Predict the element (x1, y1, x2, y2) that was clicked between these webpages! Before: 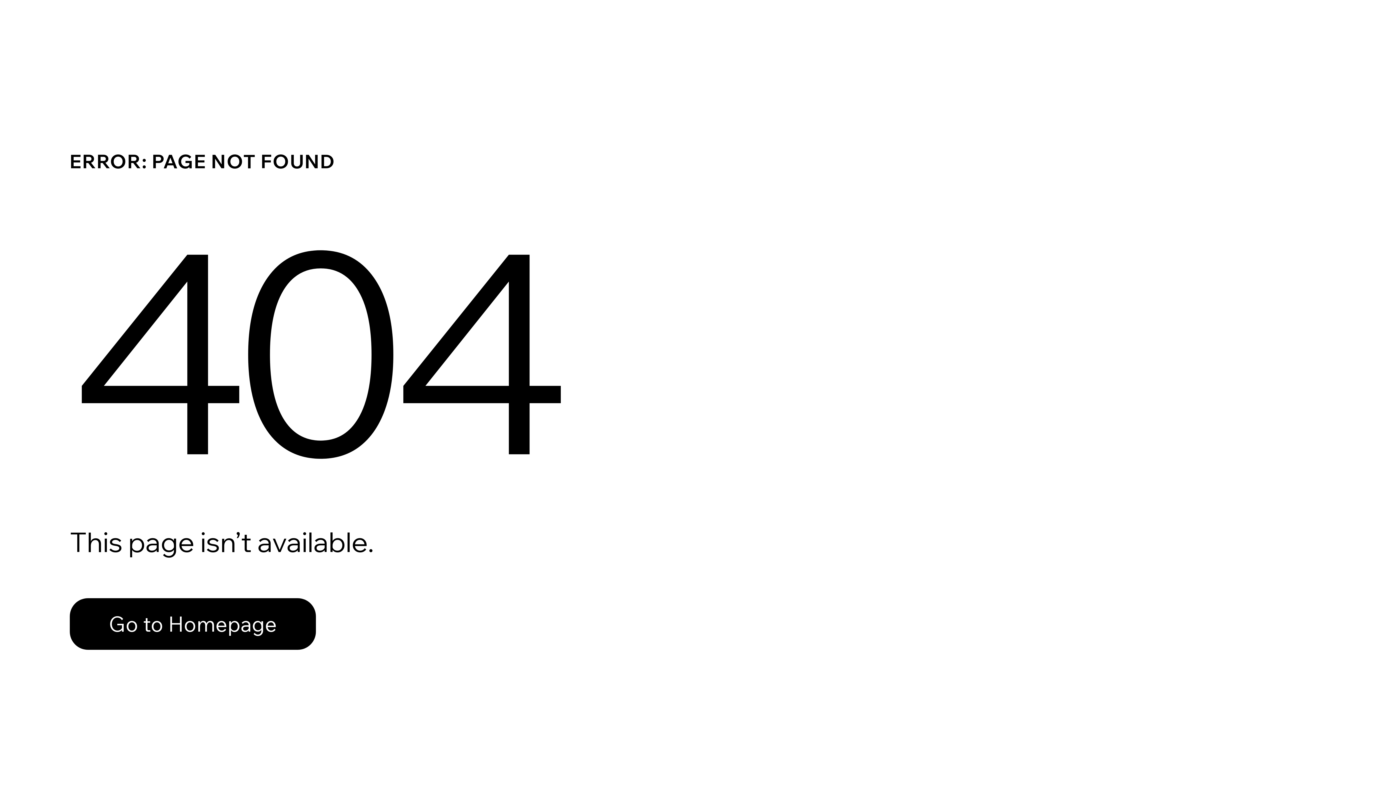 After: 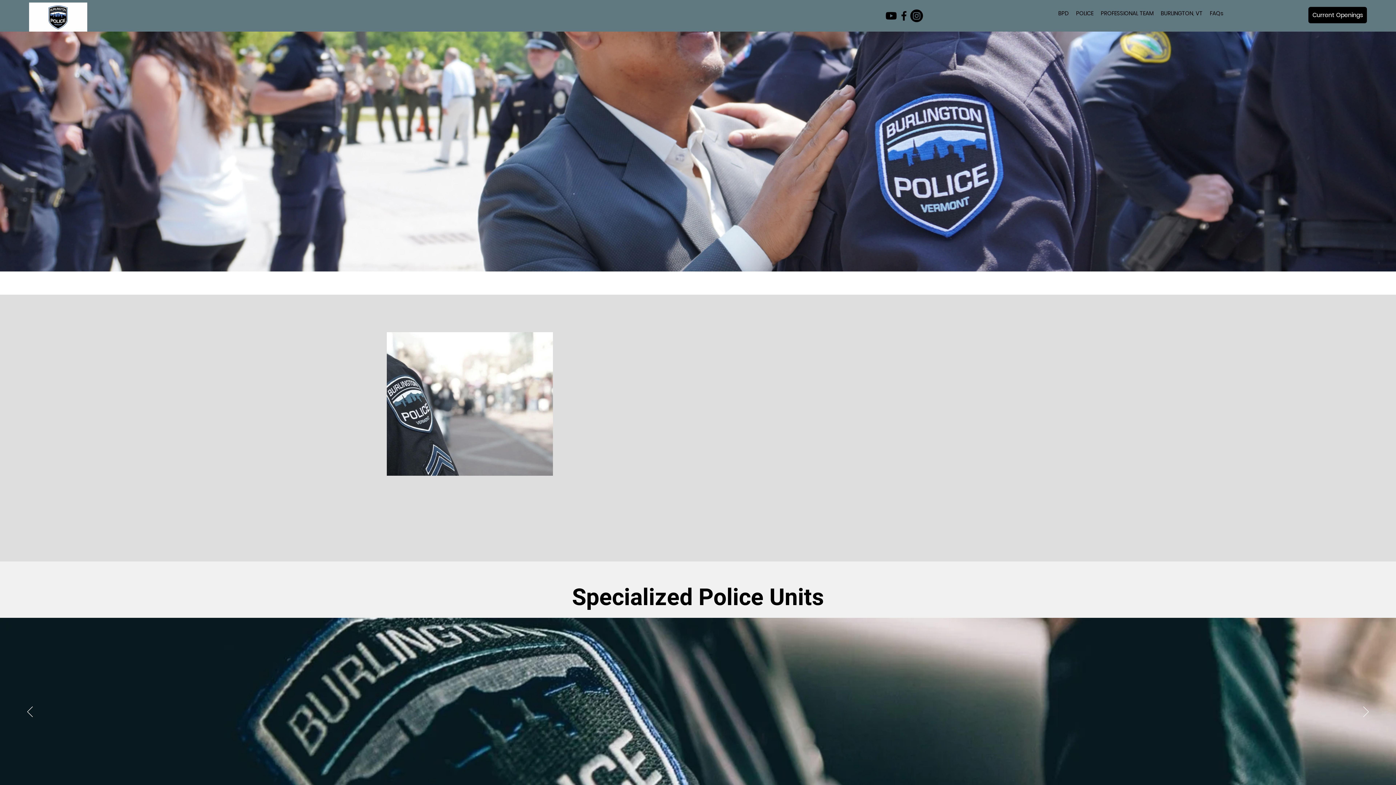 Action: bbox: (69, 582, 768, 659) label: Go to Homepage